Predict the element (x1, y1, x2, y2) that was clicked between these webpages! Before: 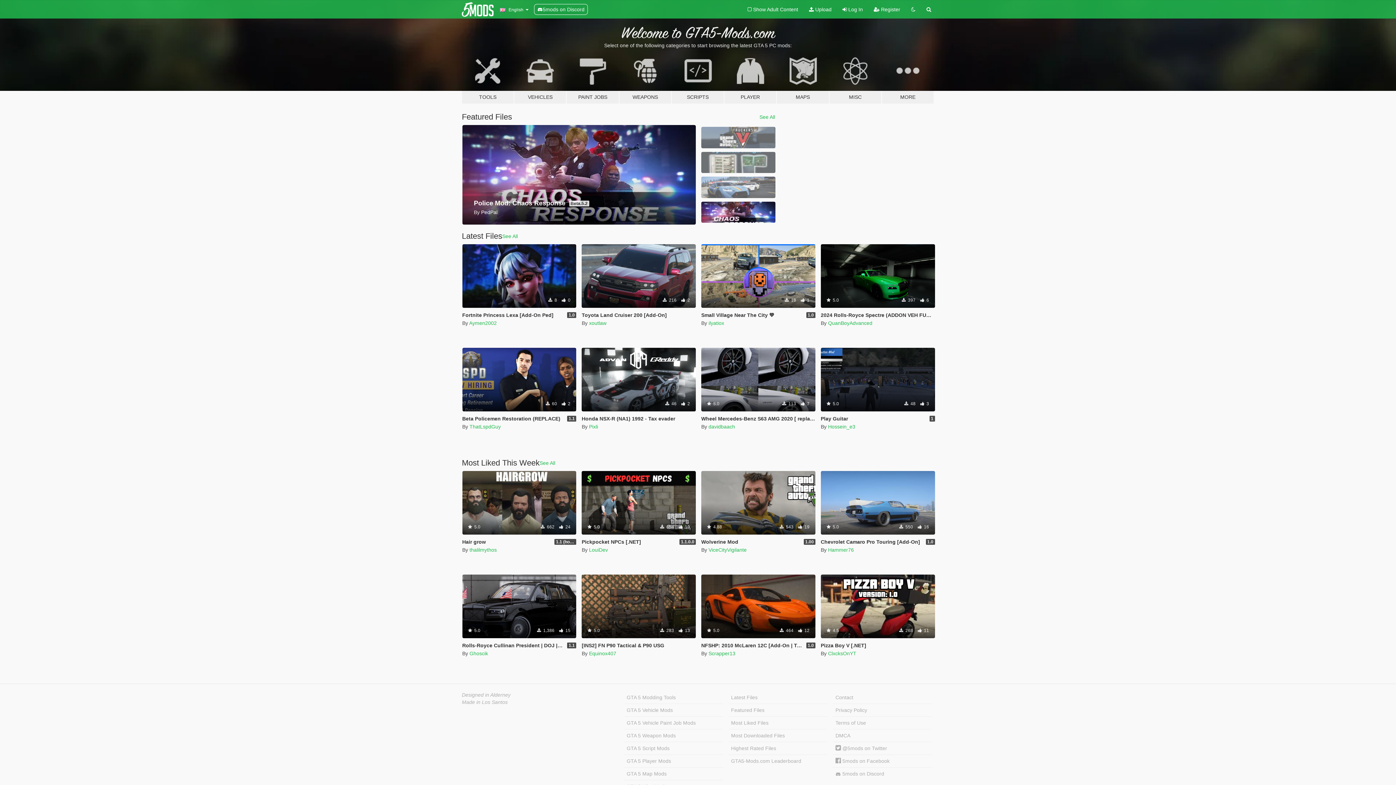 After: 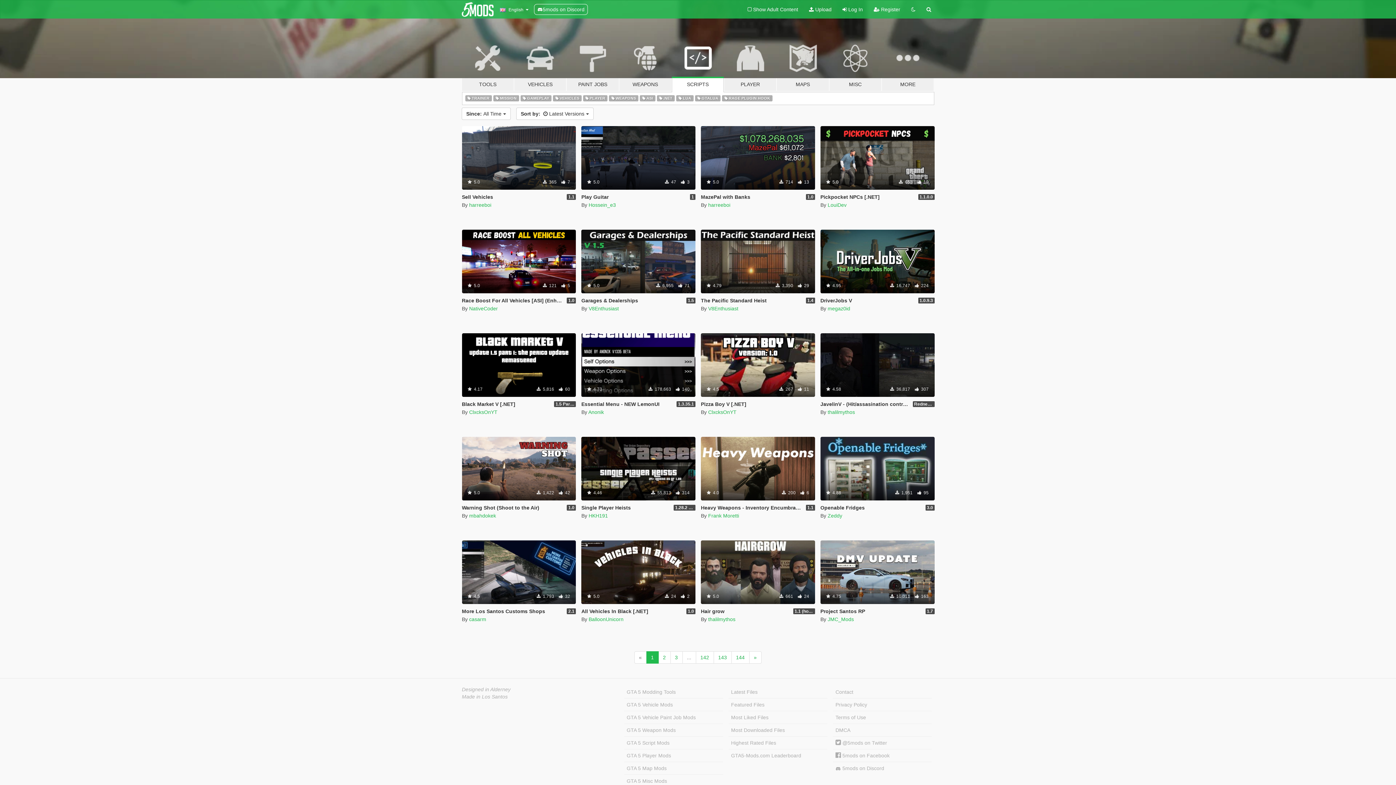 Action: label: SCRIPTS bbox: (671, 47, 724, 104)